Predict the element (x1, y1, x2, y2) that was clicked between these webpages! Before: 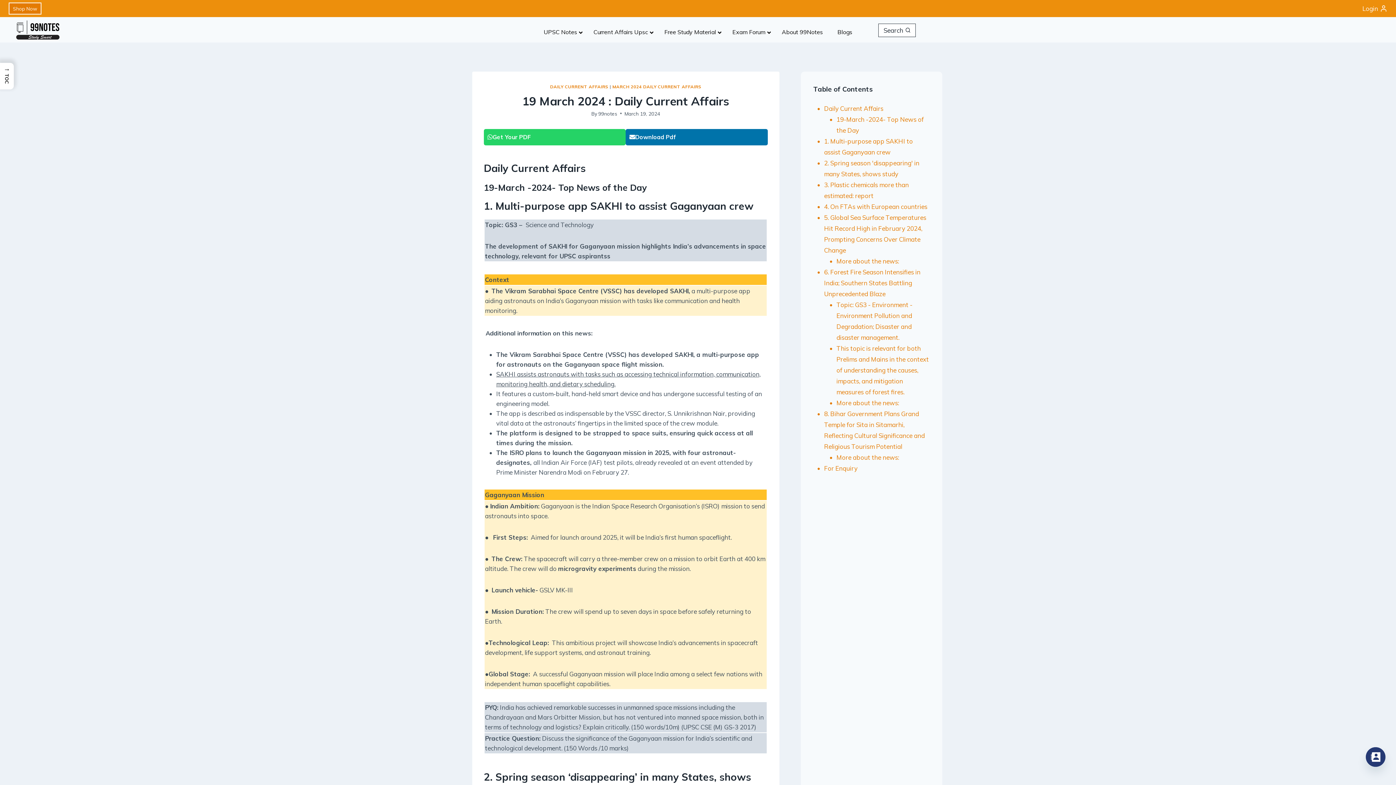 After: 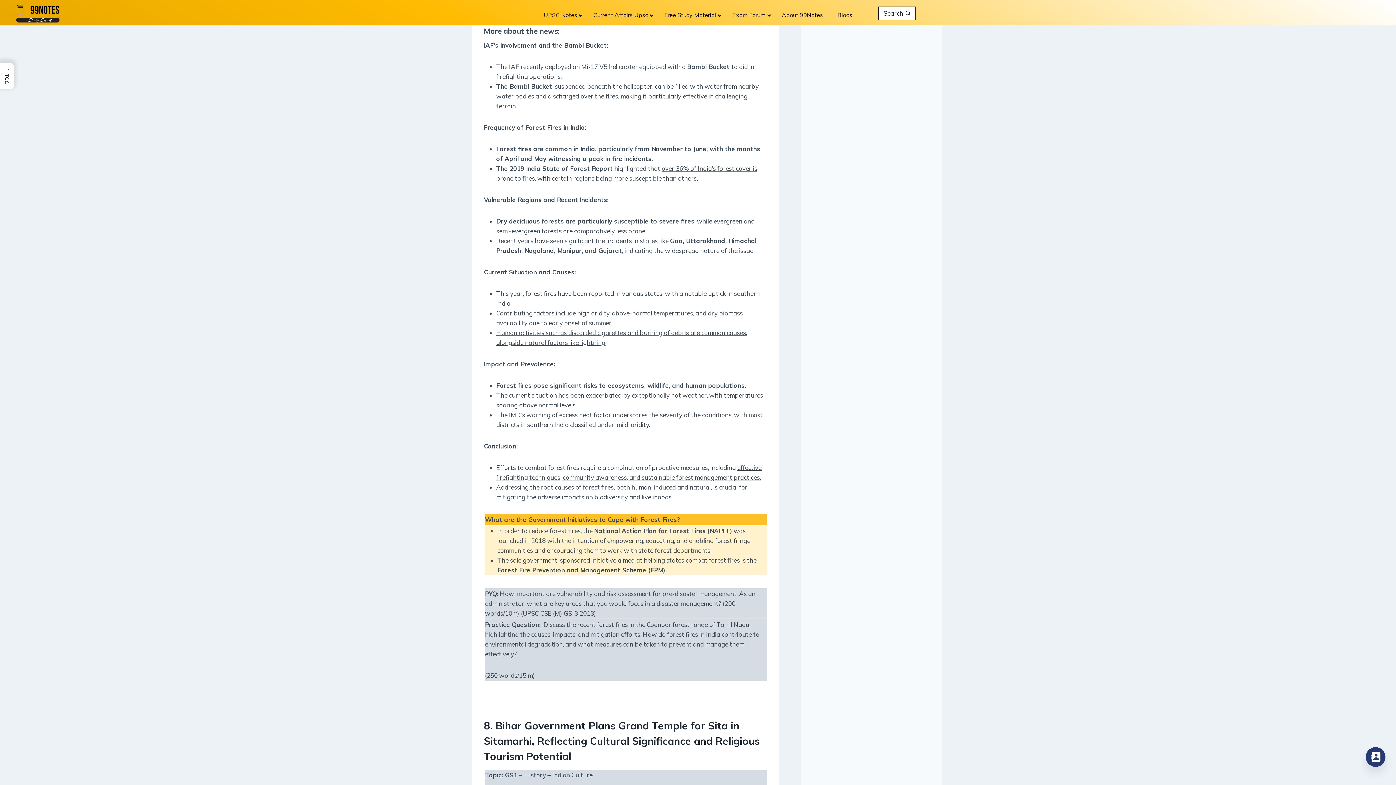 Action: label: More about the news: bbox: (836, 399, 899, 406)